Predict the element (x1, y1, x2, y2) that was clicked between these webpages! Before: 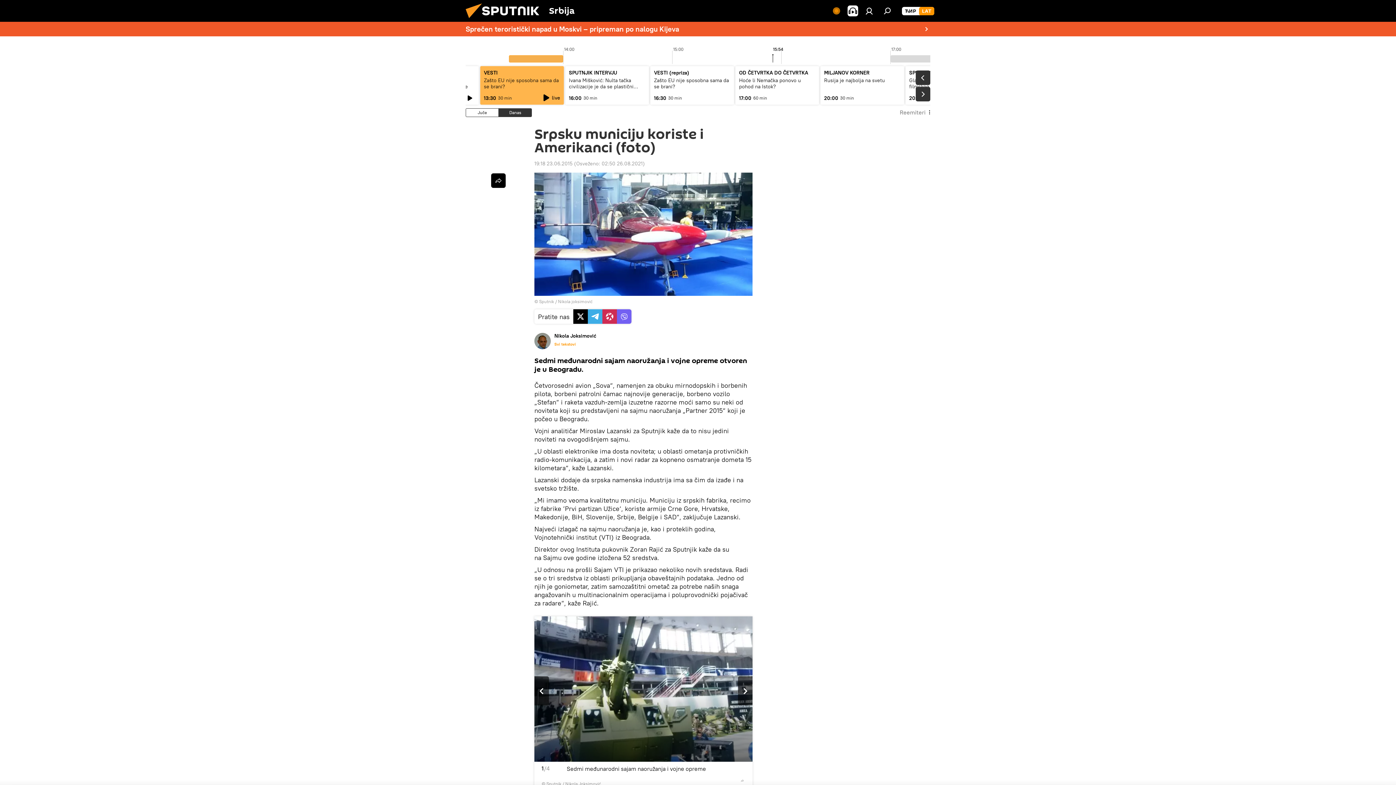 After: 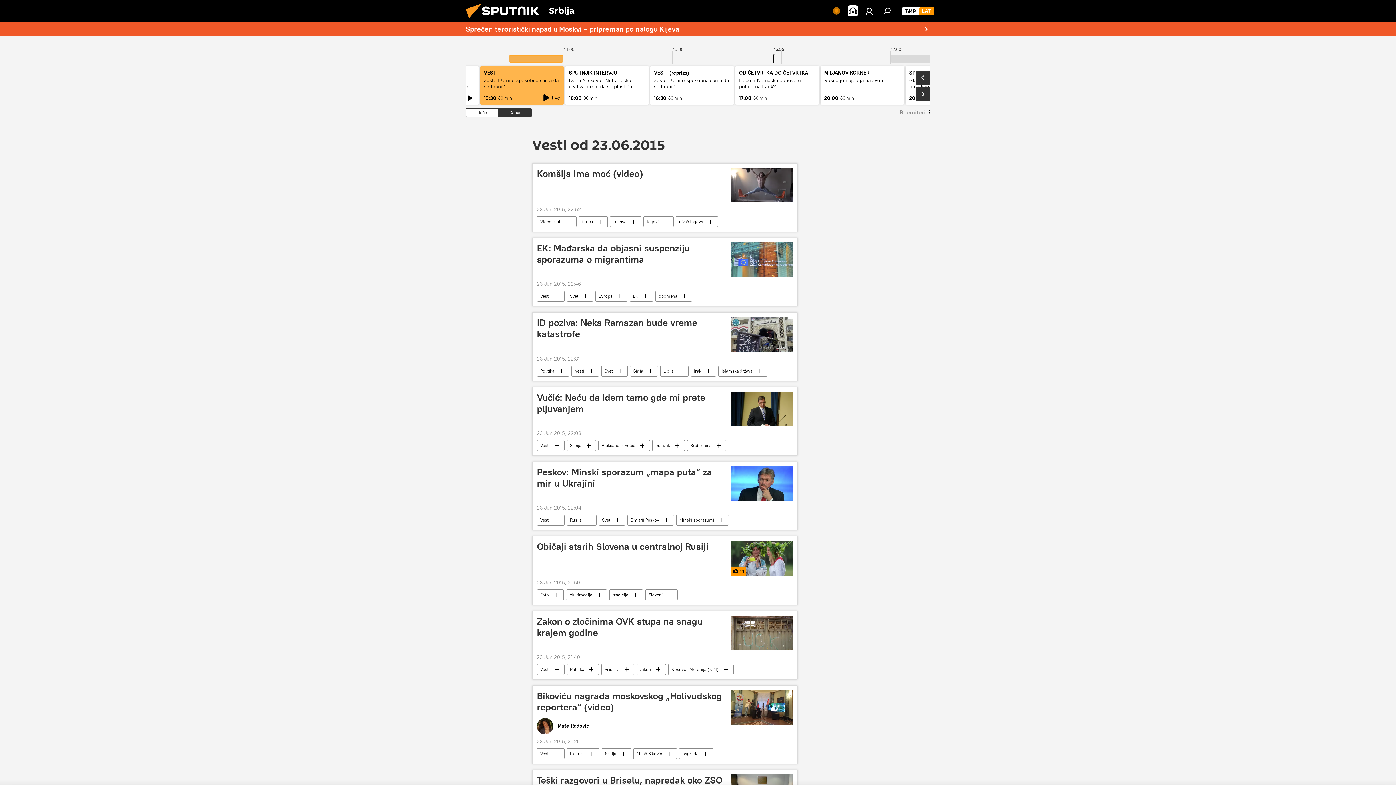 Action: bbox: (534, 160, 572, 166) label: 19:18 23.06.2015